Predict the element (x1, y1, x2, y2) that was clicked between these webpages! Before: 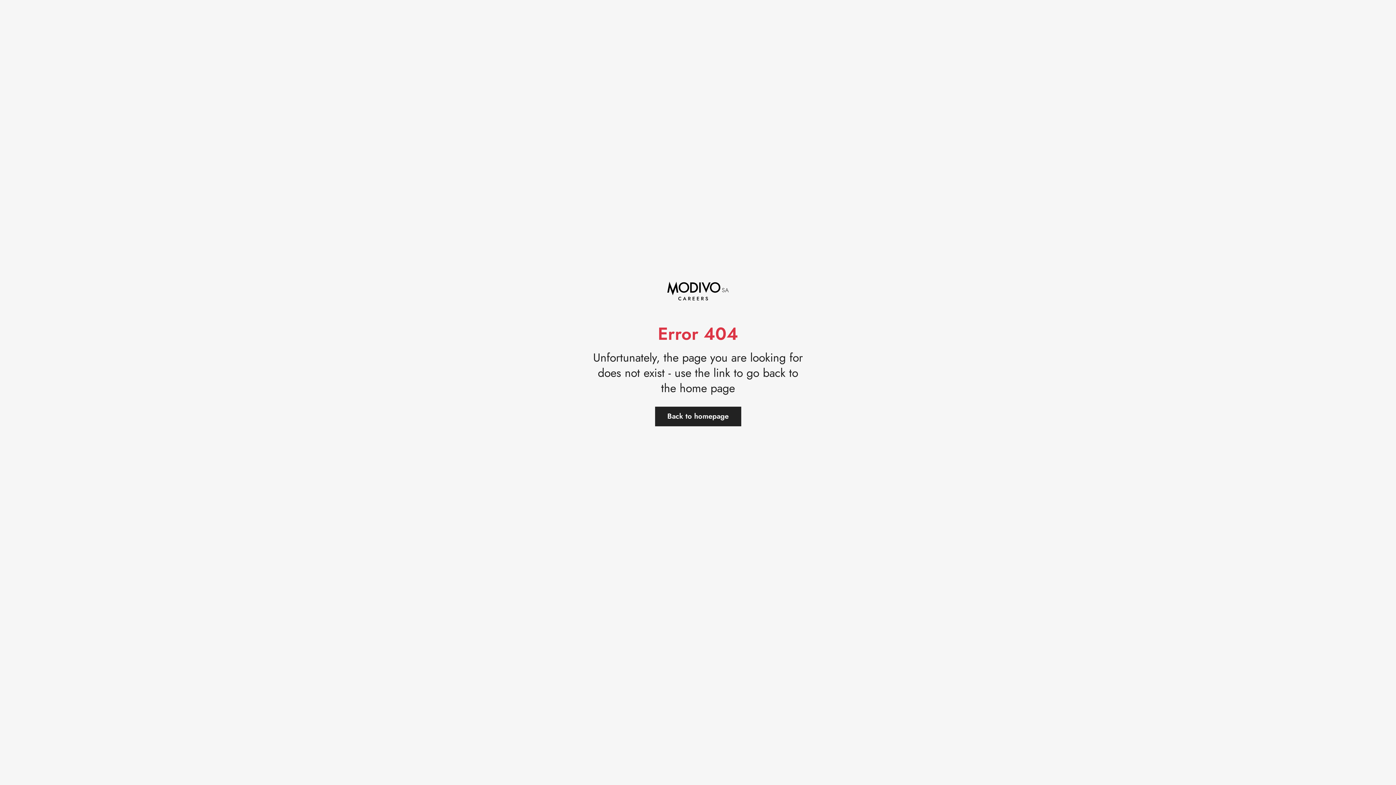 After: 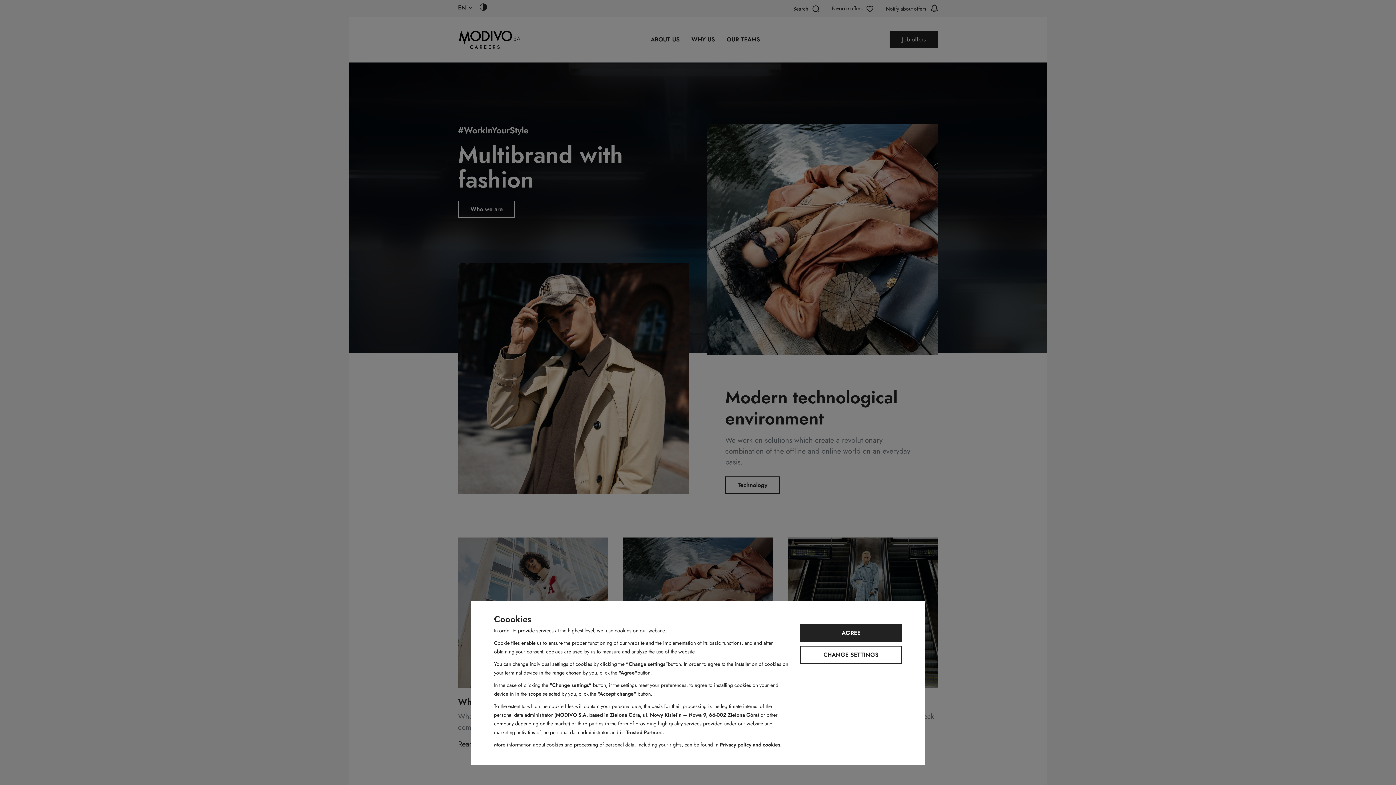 Action: bbox: (655, 406, 741, 426) label: Back to homepage